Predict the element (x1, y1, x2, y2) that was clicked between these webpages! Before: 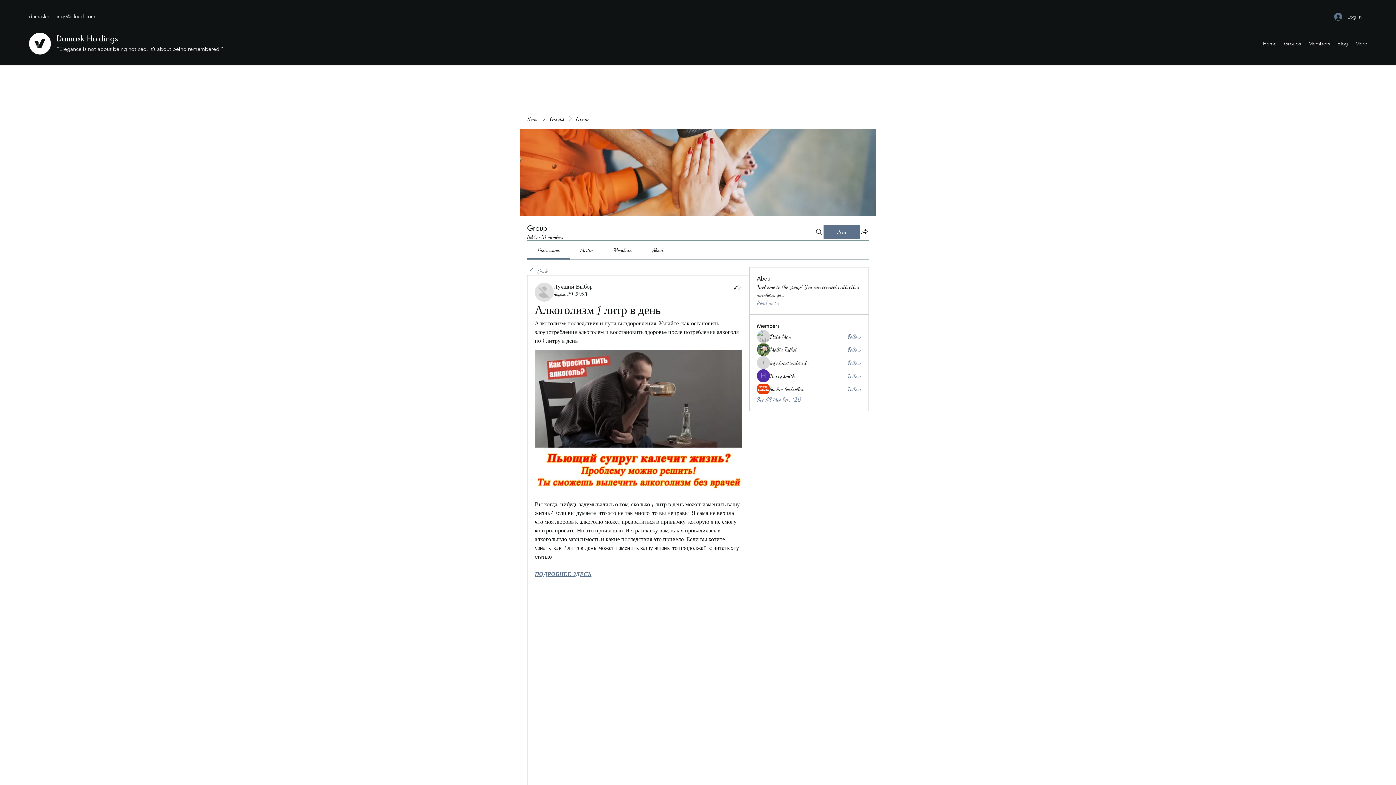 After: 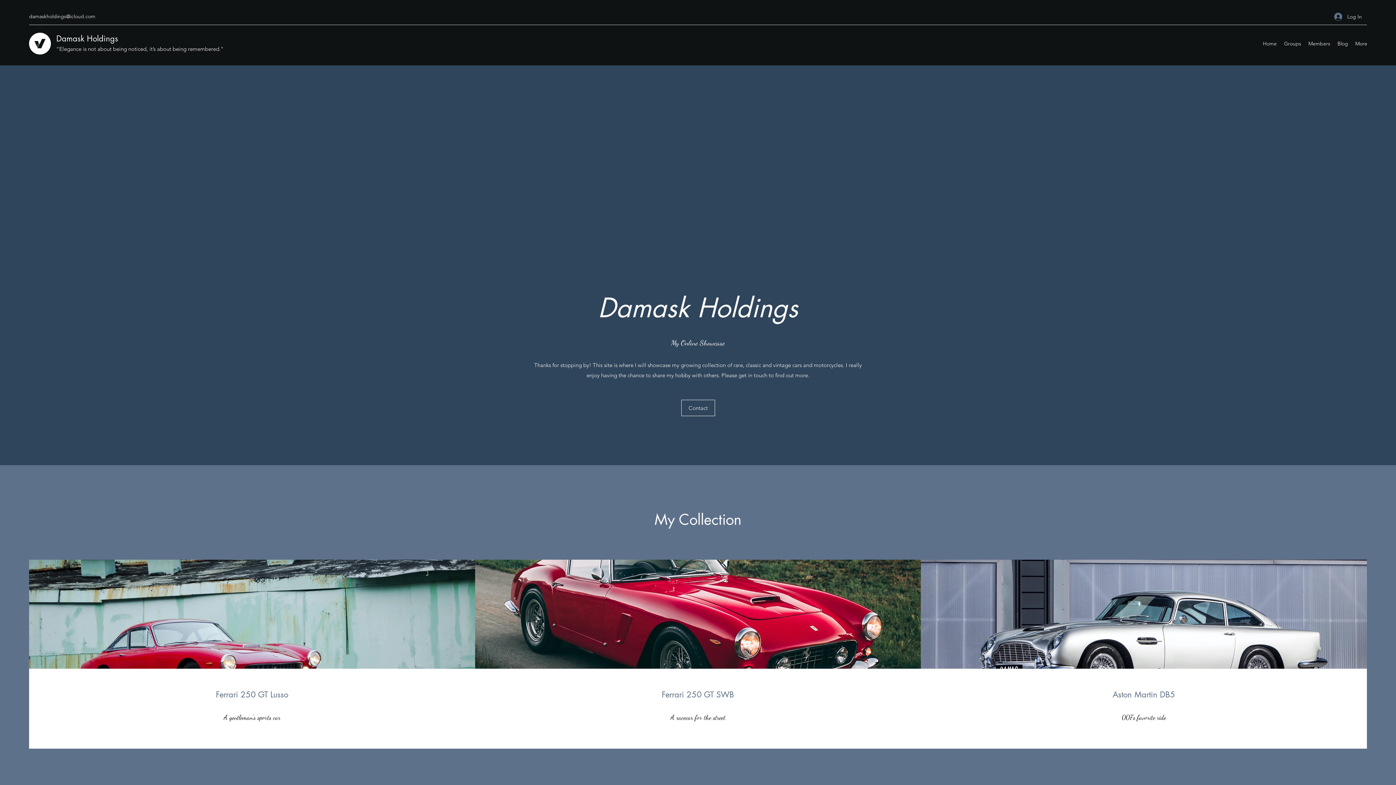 Action: bbox: (56, 33, 118, 43) label: Damask Holdings